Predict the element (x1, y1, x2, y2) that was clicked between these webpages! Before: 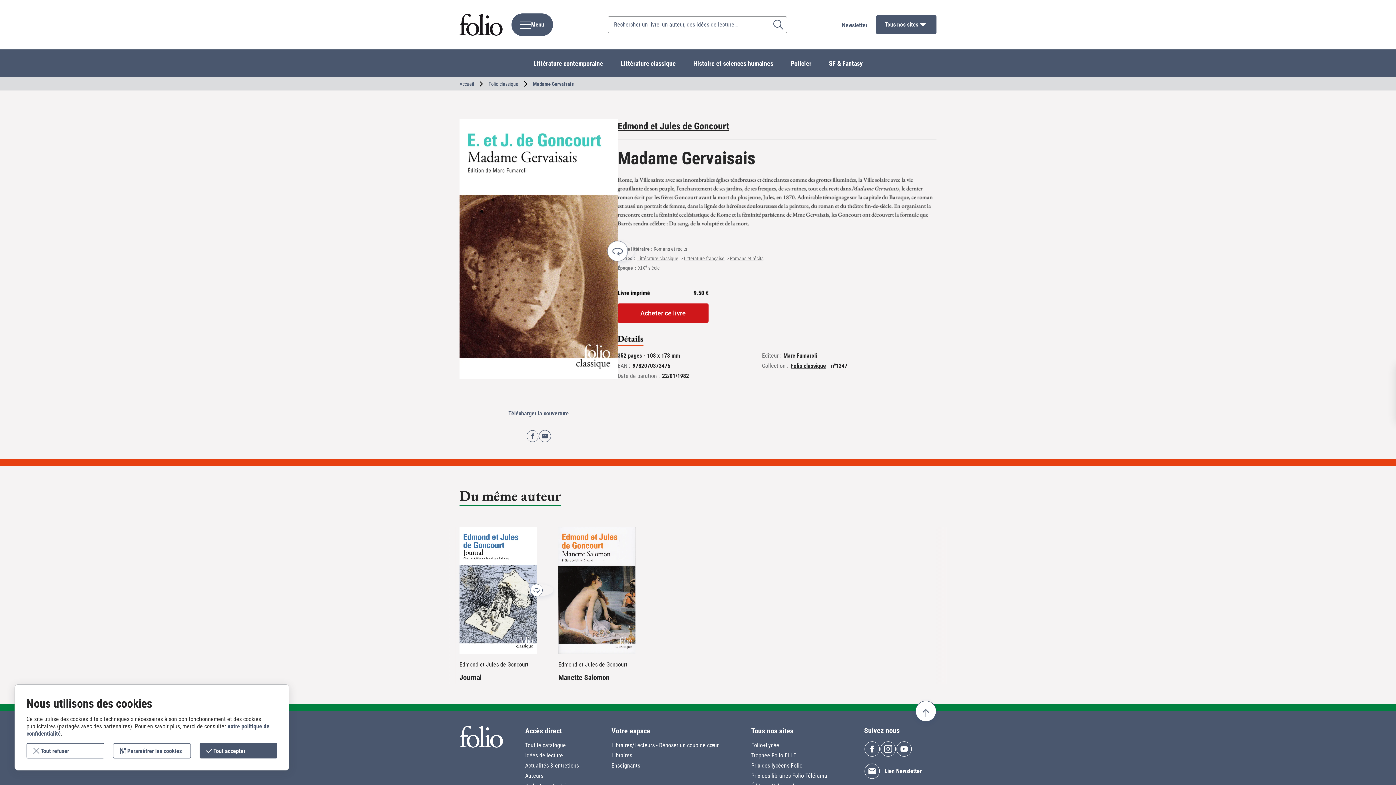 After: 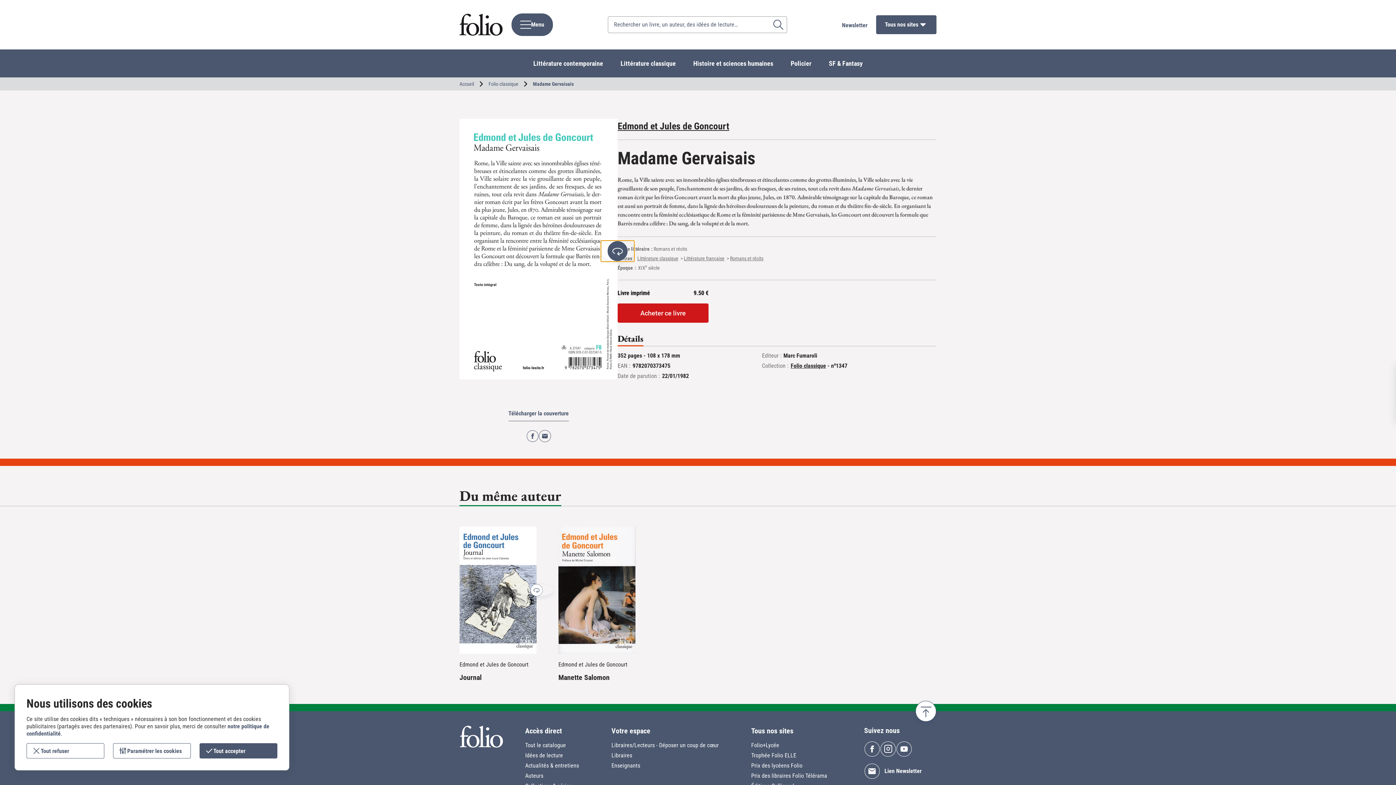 Action: label: Voir la dernière de couverture bbox: (601, 240, 634, 261)